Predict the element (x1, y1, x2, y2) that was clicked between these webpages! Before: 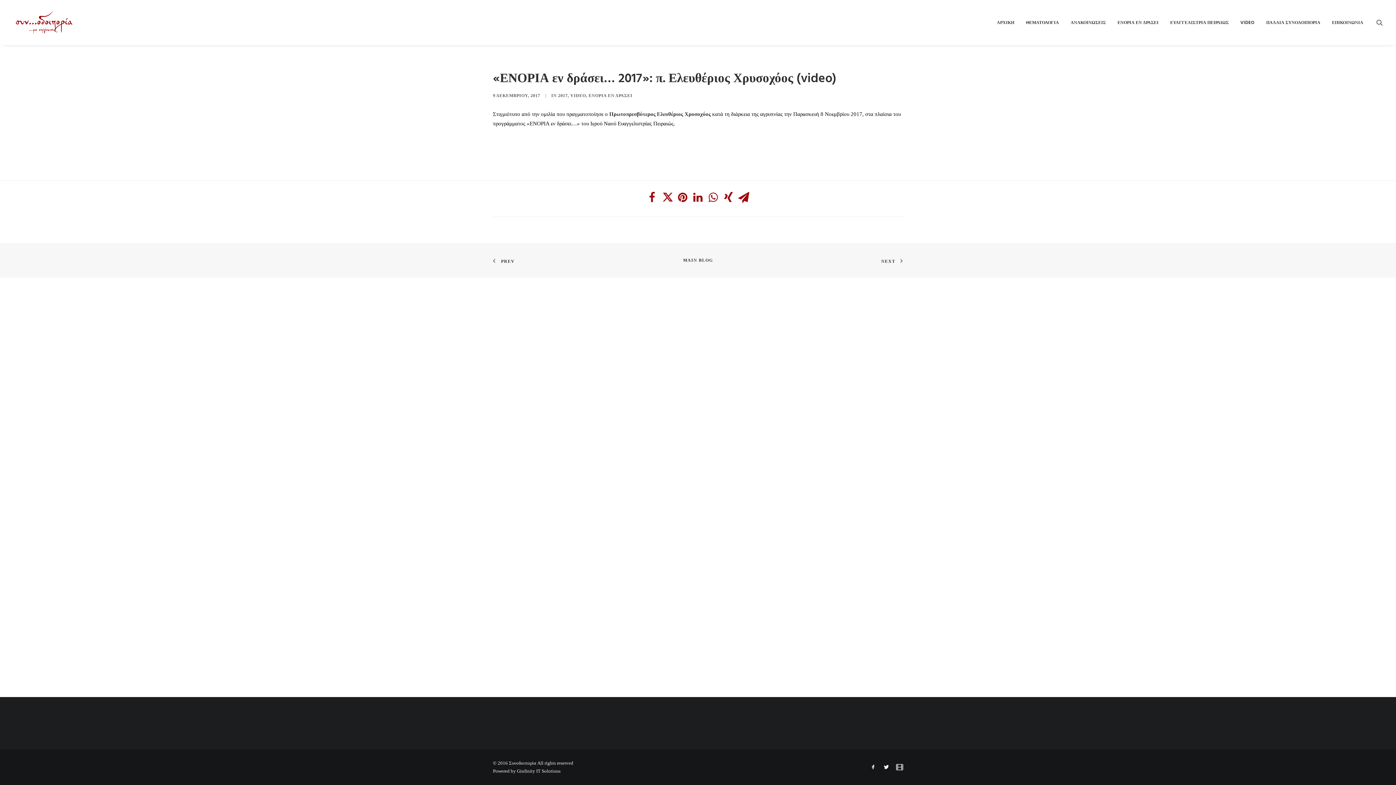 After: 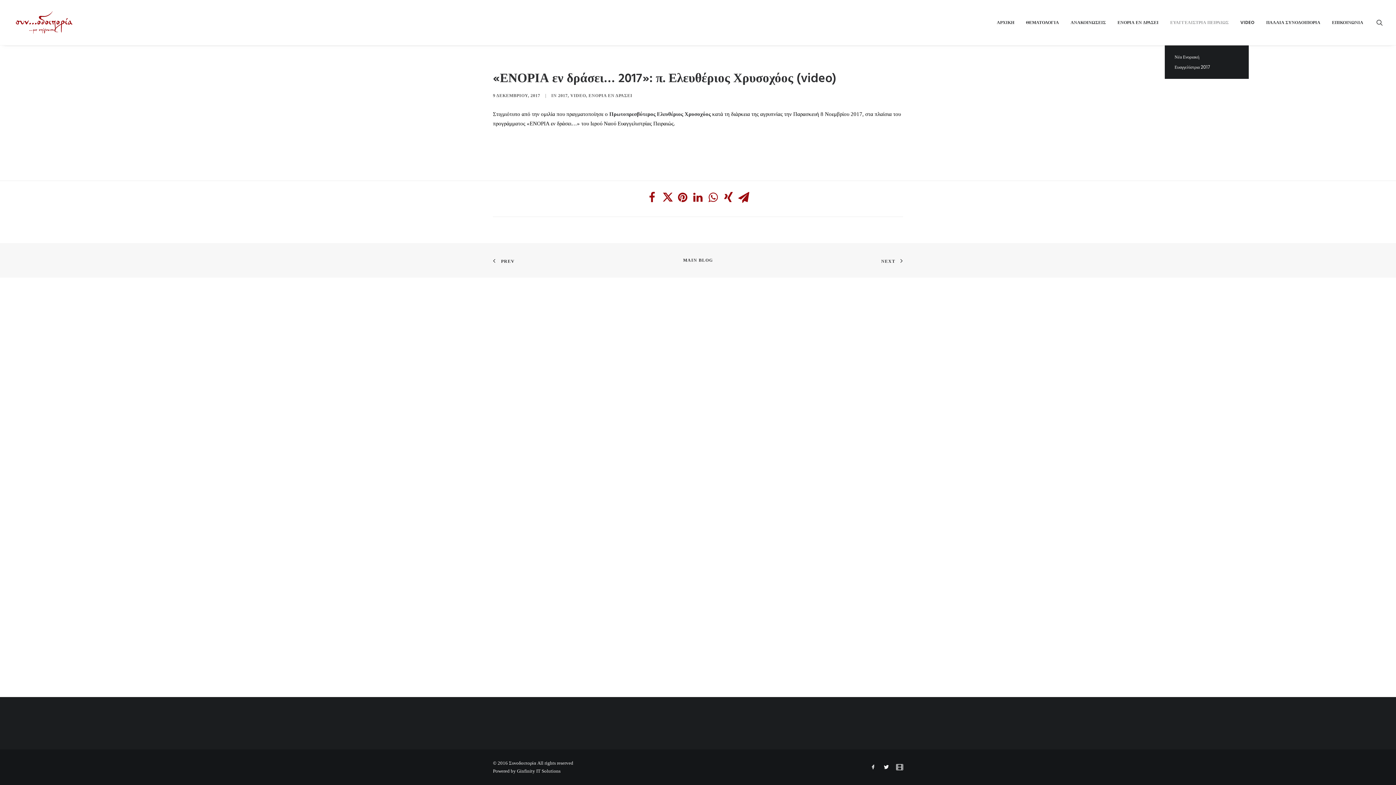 Action: bbox: (1165, 0, 1234, 45) label: ΕΥΑΓΓΕΛΙΣΤΡΙΑ ΠΕΙΡΑΙΩΣ